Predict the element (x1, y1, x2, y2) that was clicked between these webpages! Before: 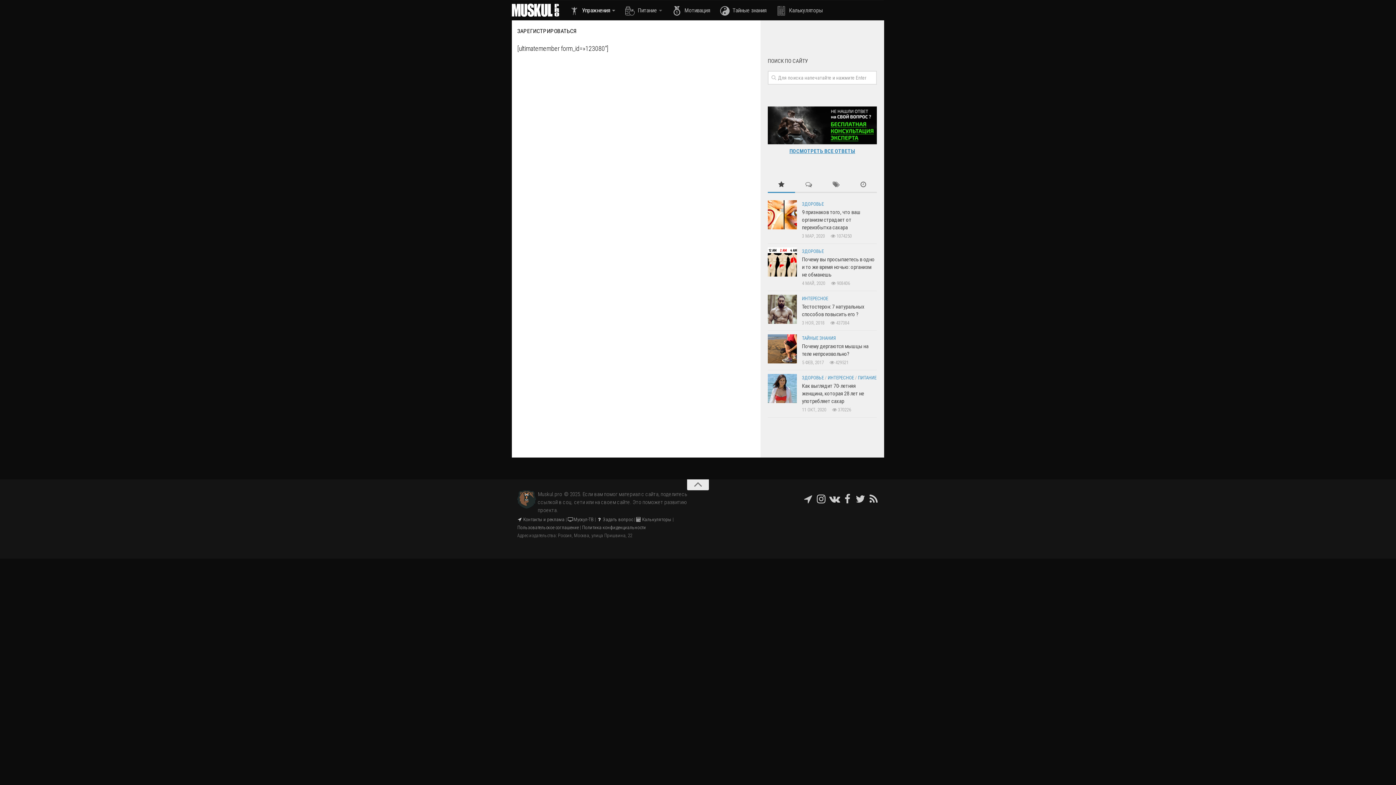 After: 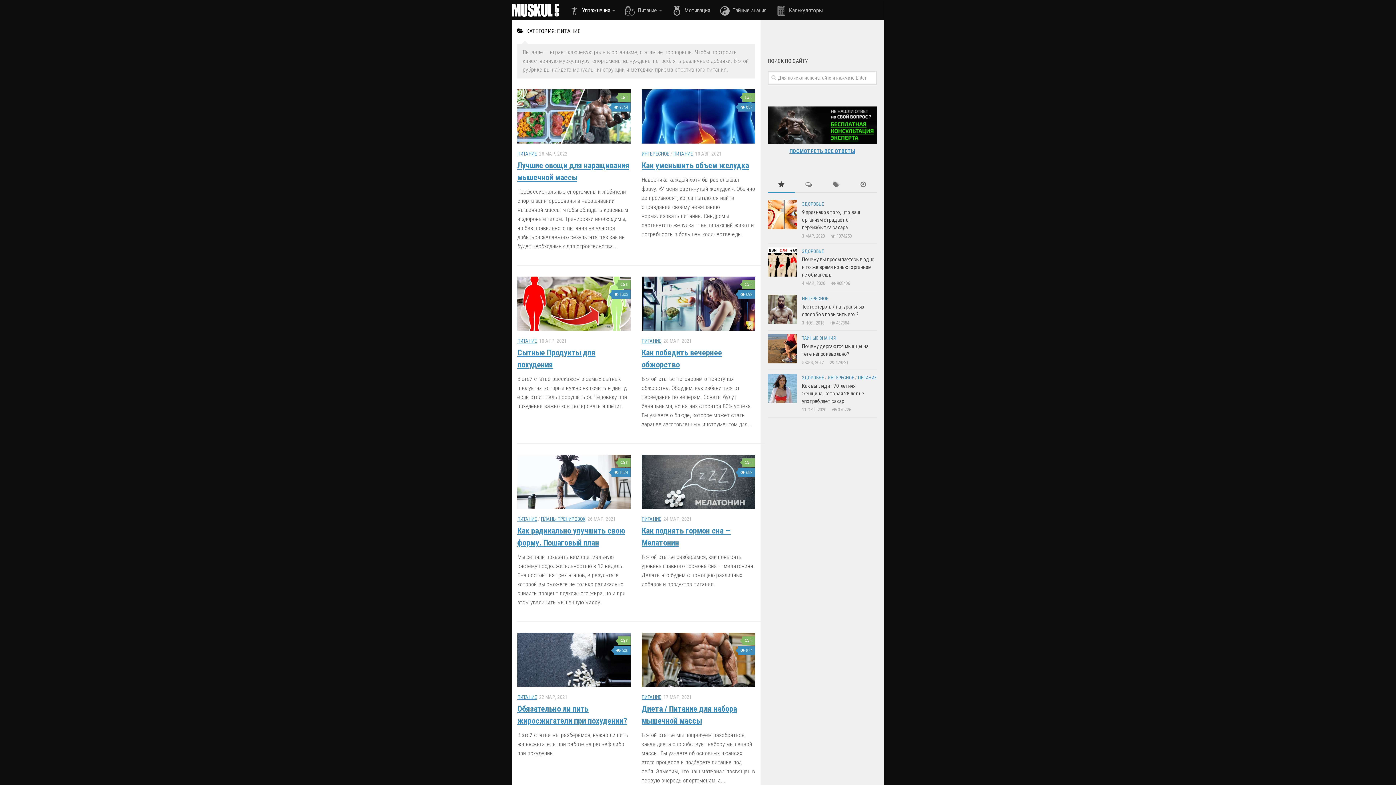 Action: label: ПИТАНИЕ bbox: (858, 375, 876, 380)